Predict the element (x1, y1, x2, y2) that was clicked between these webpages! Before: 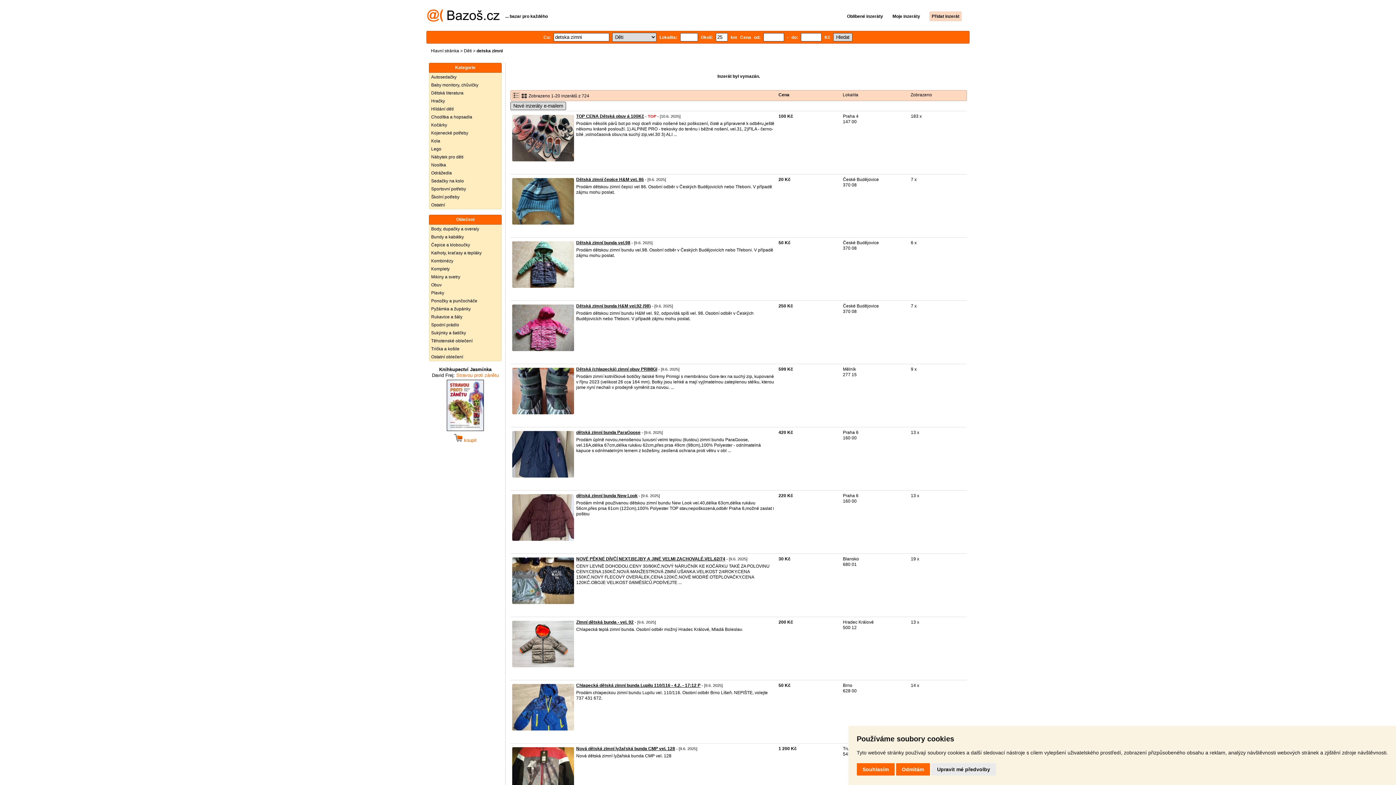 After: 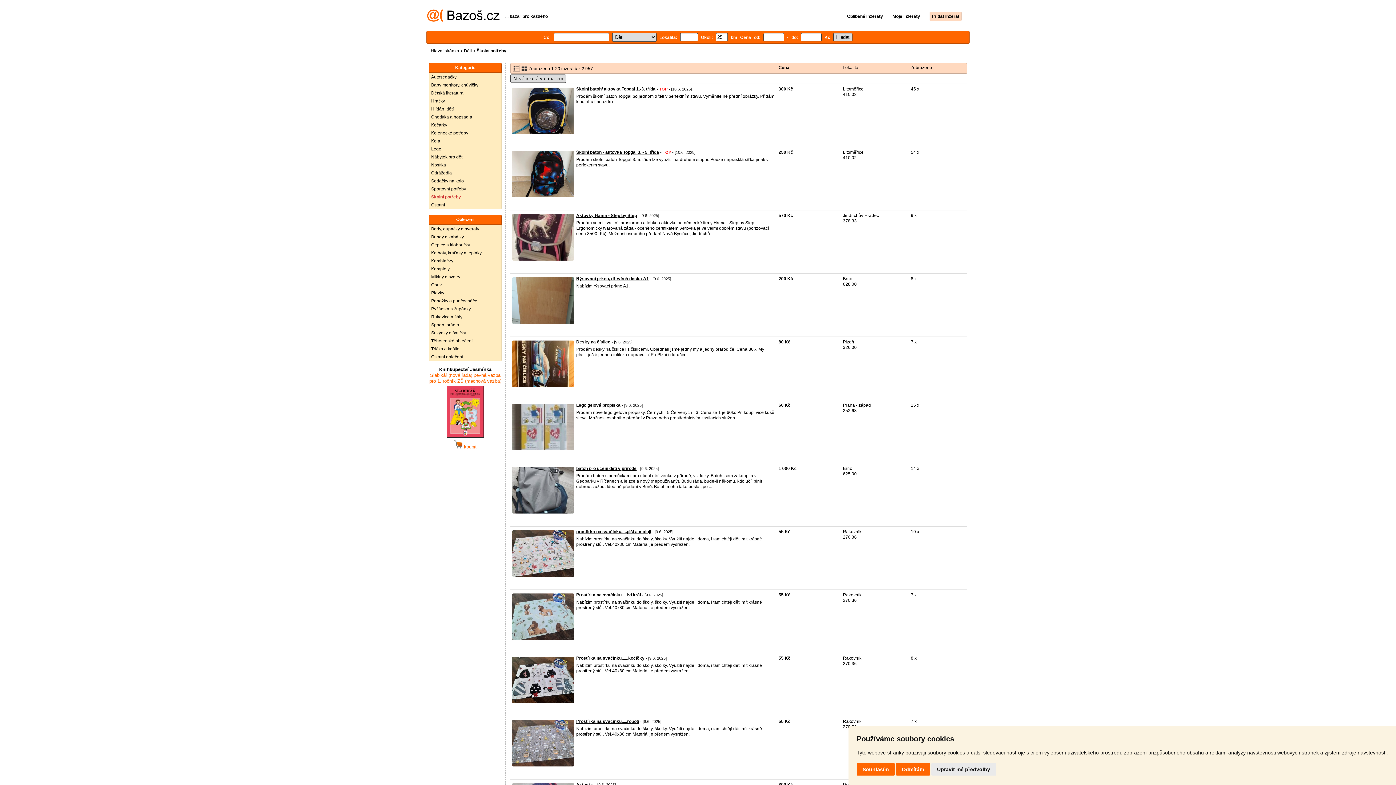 Action: label: Školní potřeby bbox: (429, 193, 501, 201)